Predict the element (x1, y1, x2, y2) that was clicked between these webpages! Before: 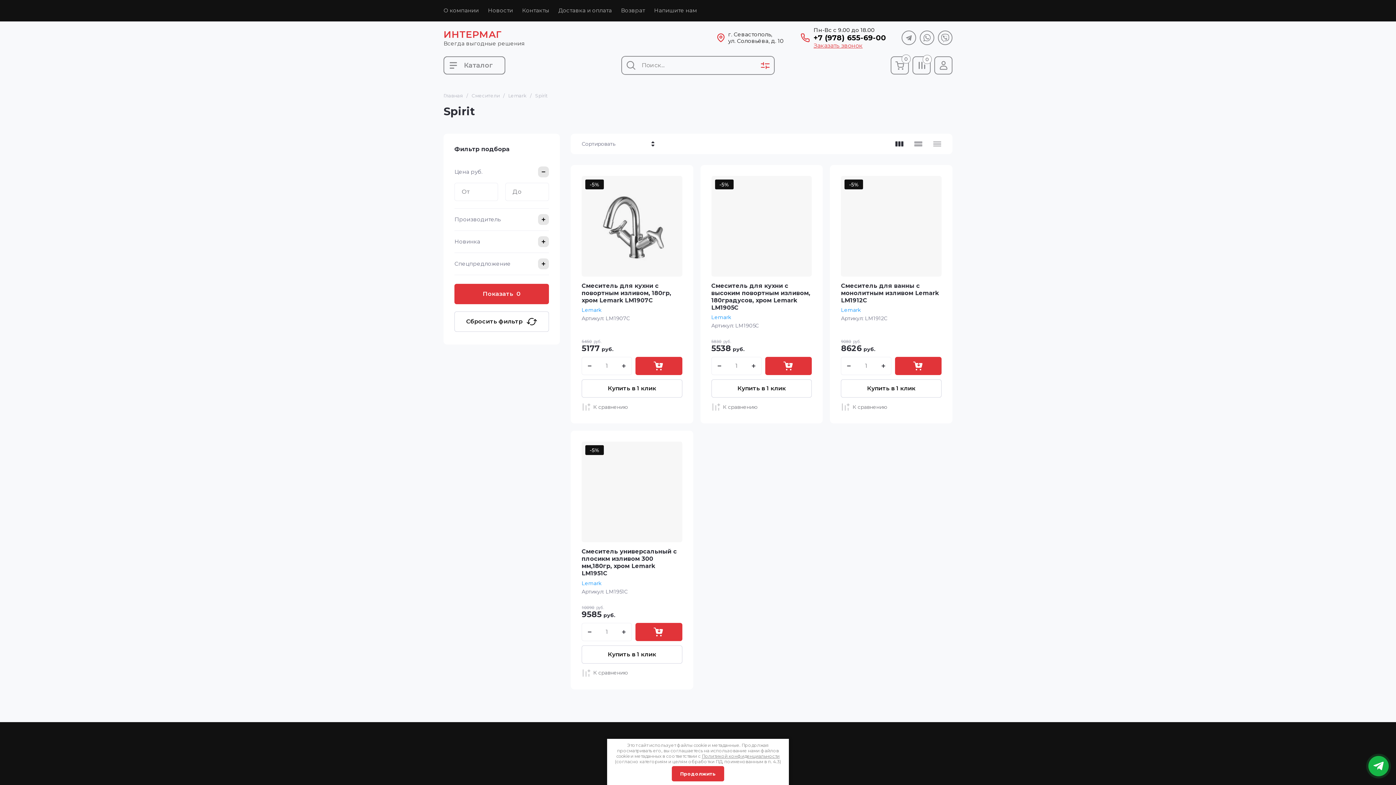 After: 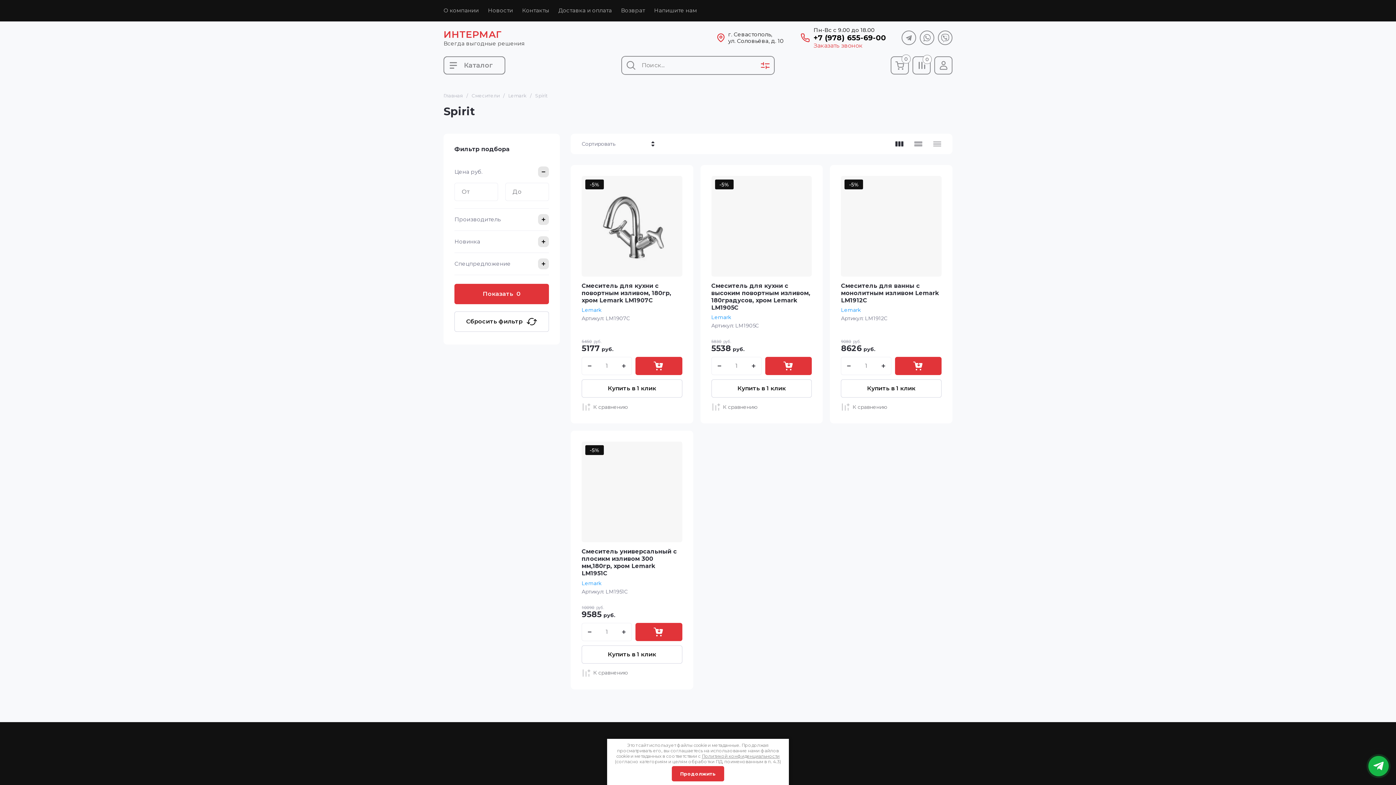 Action: bbox: (813, 42, 862, 49) label: Заказать звонок